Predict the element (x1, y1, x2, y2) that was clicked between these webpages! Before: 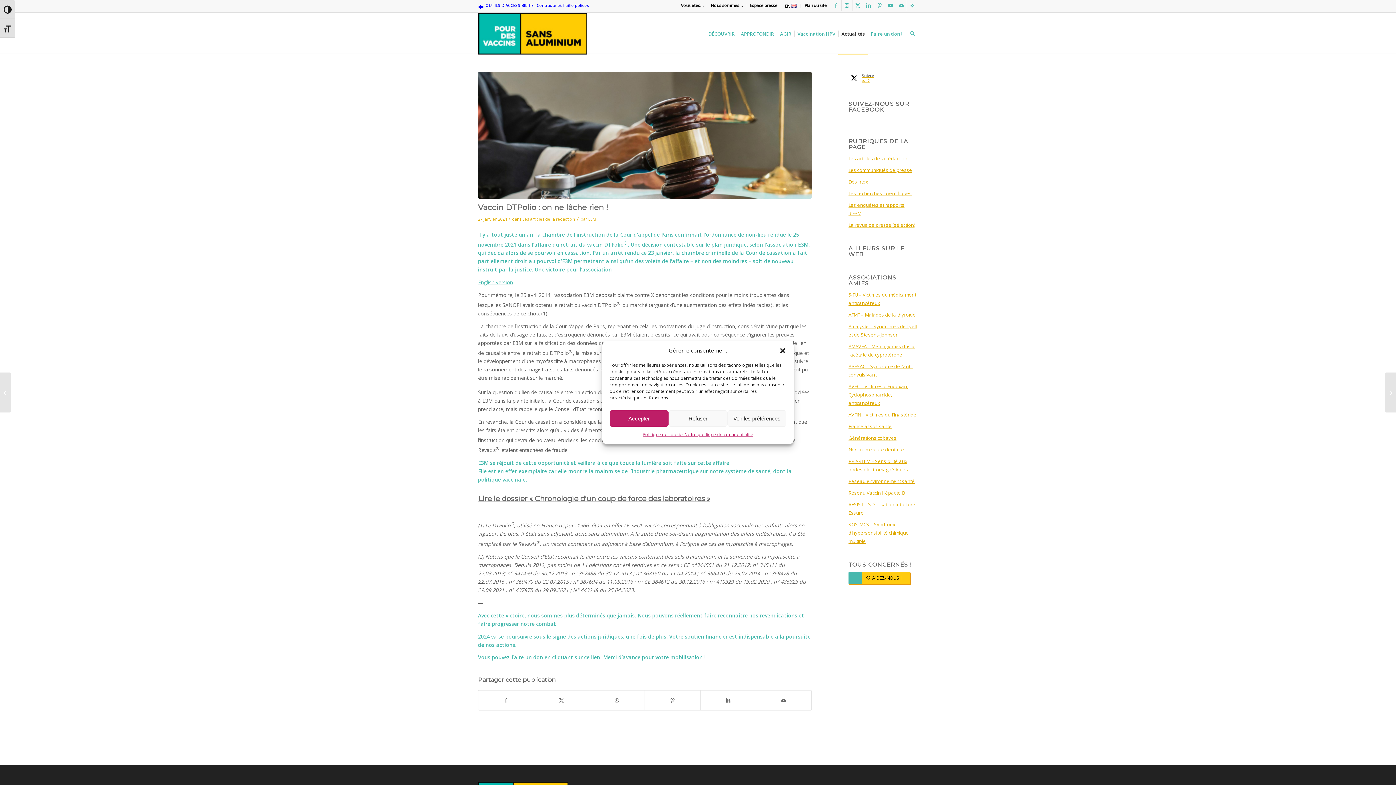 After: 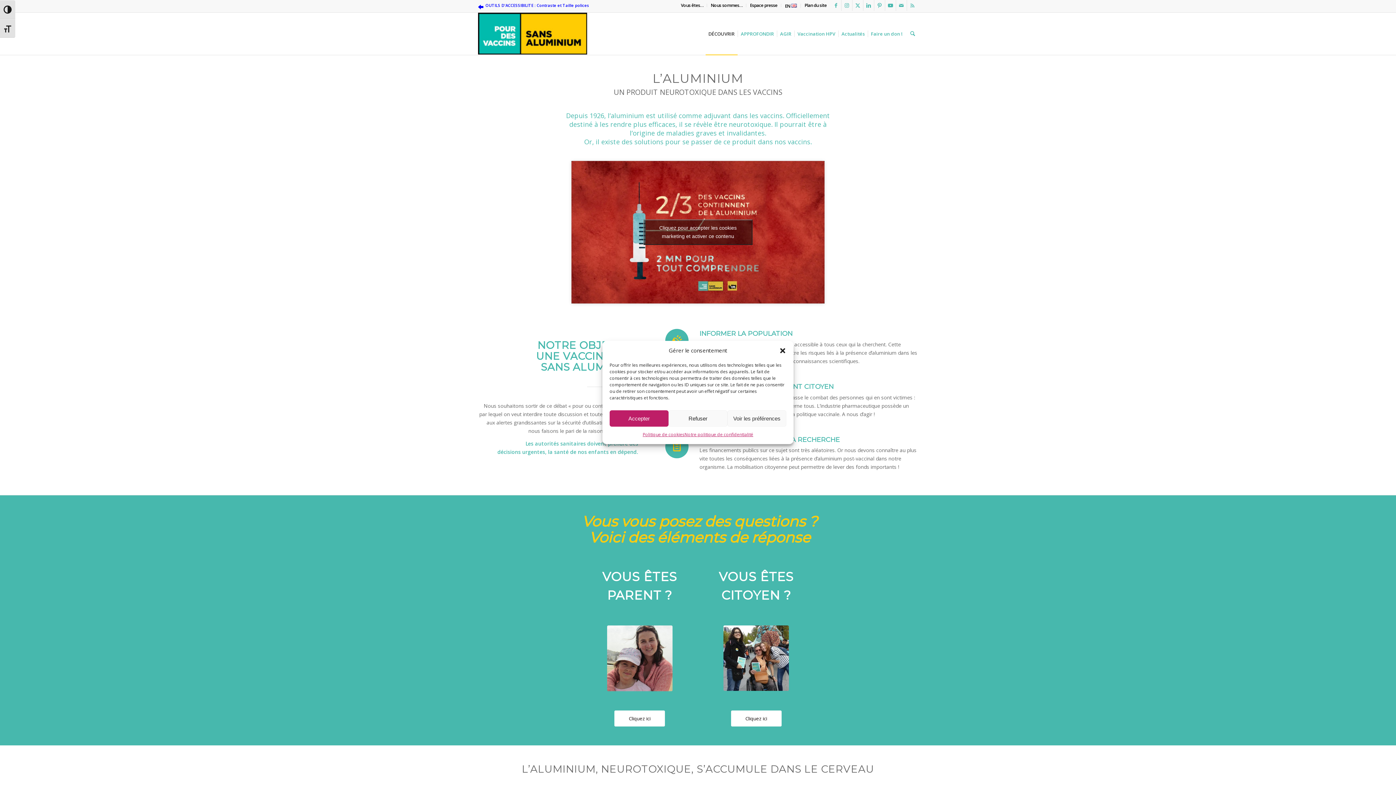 Action: bbox: (705, 12, 737, 54) label: DÉCOUVRIR